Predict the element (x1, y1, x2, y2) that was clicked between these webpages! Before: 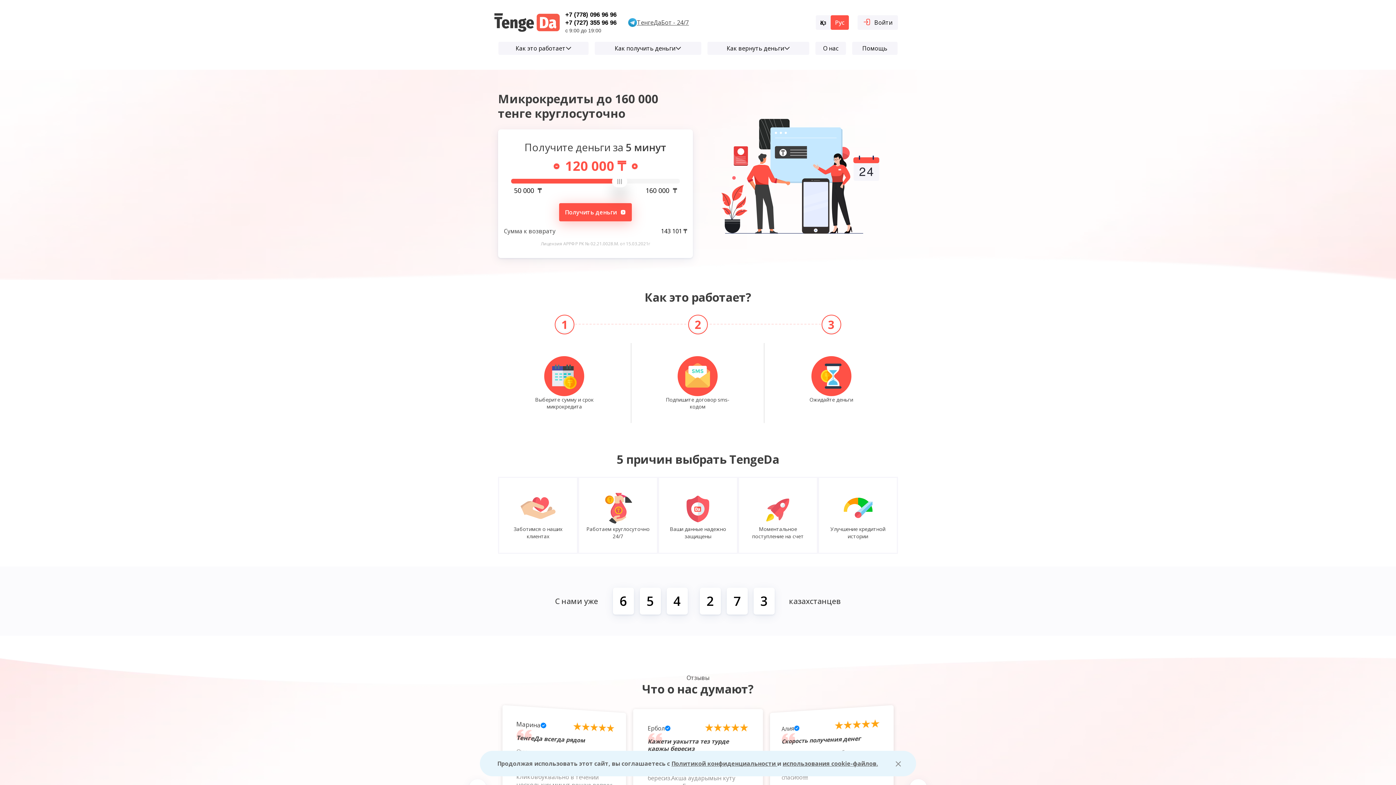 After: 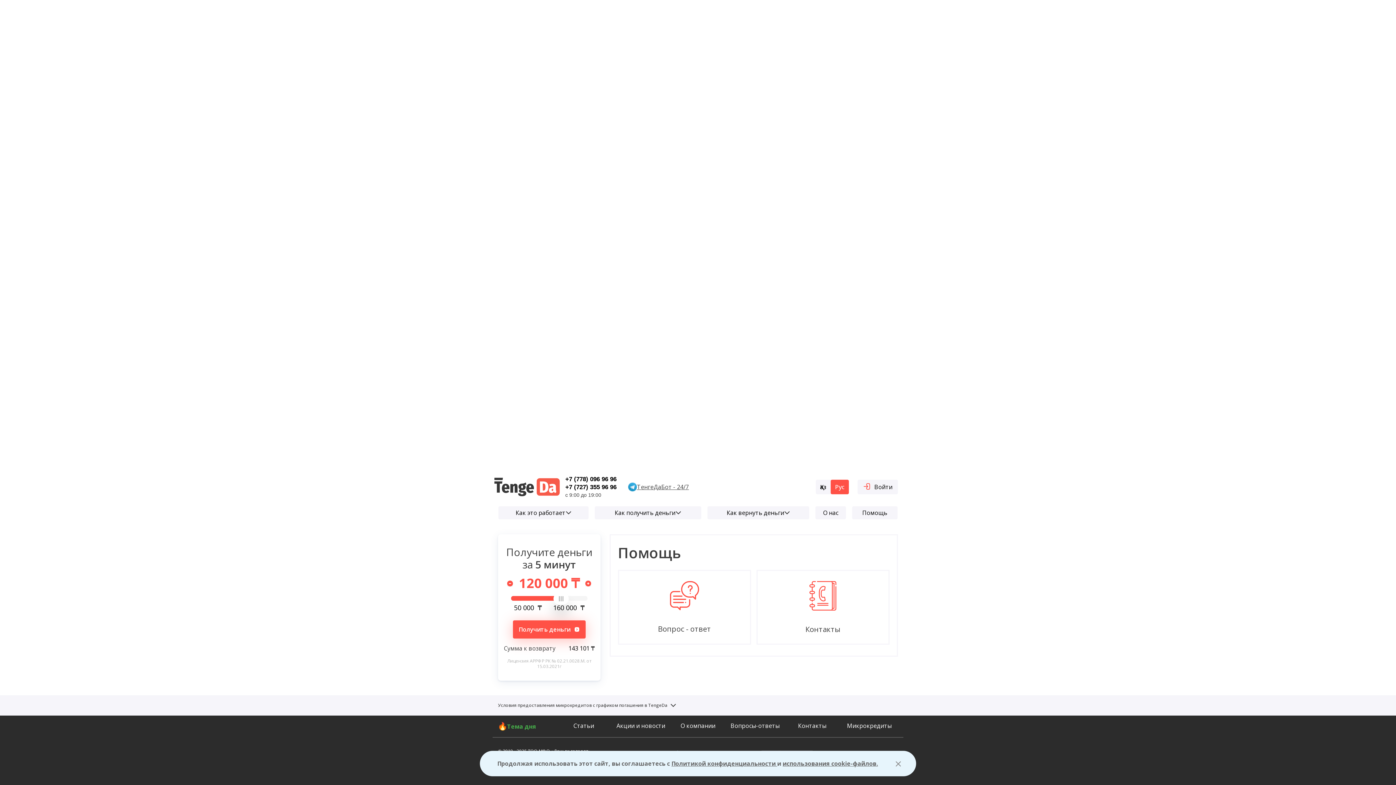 Action: label: Помощь bbox: (852, 41, 897, 54)